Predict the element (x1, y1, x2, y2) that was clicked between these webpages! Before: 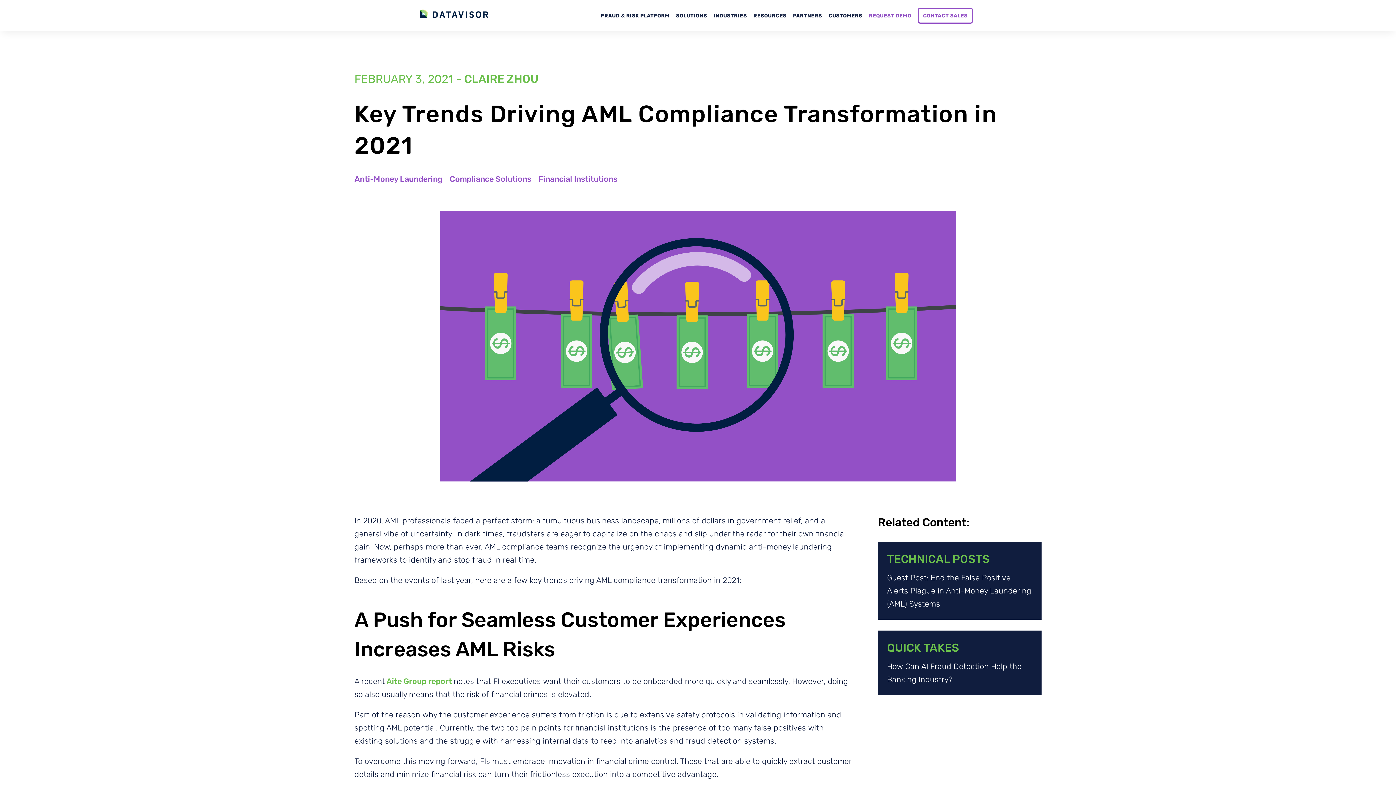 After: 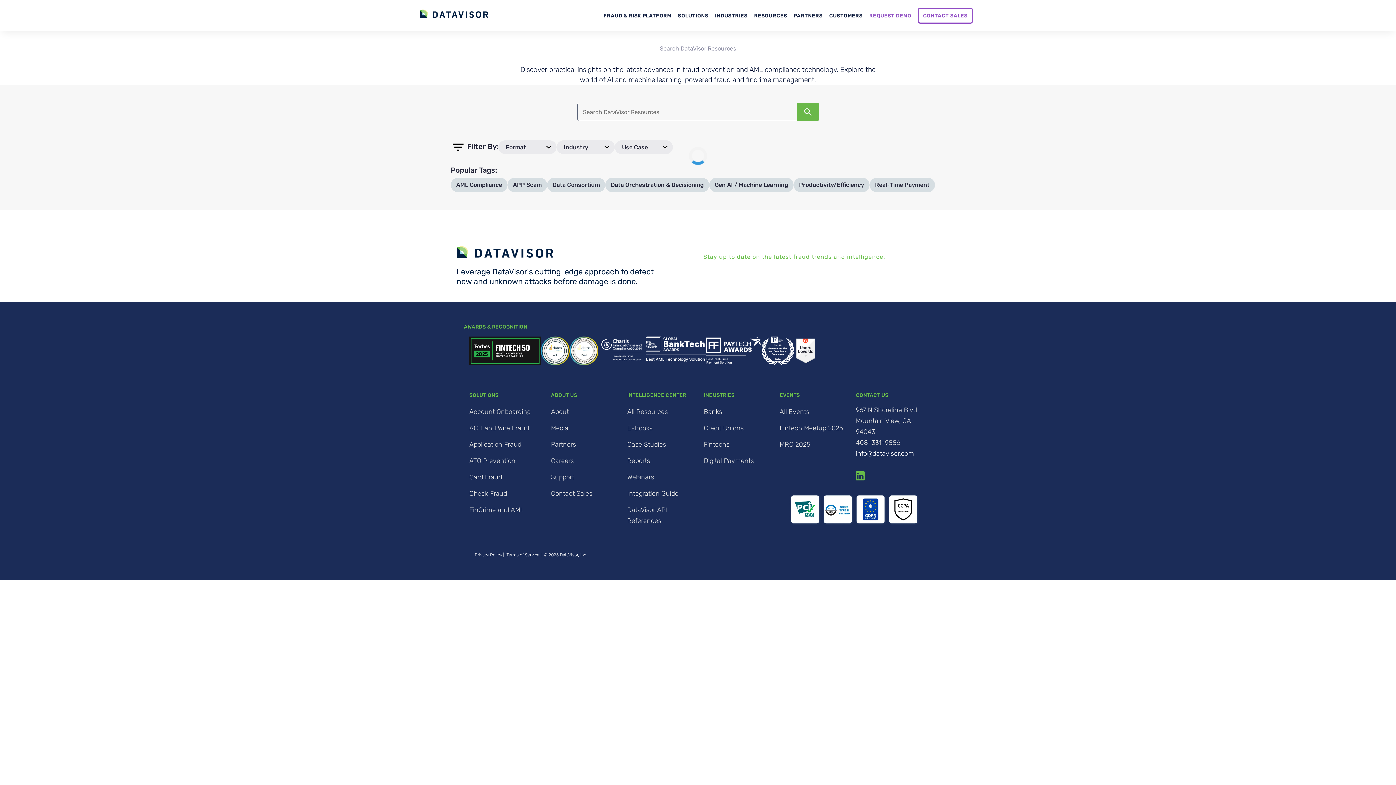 Action: bbox: (753, 7, 786, 23) label: RESOURCES